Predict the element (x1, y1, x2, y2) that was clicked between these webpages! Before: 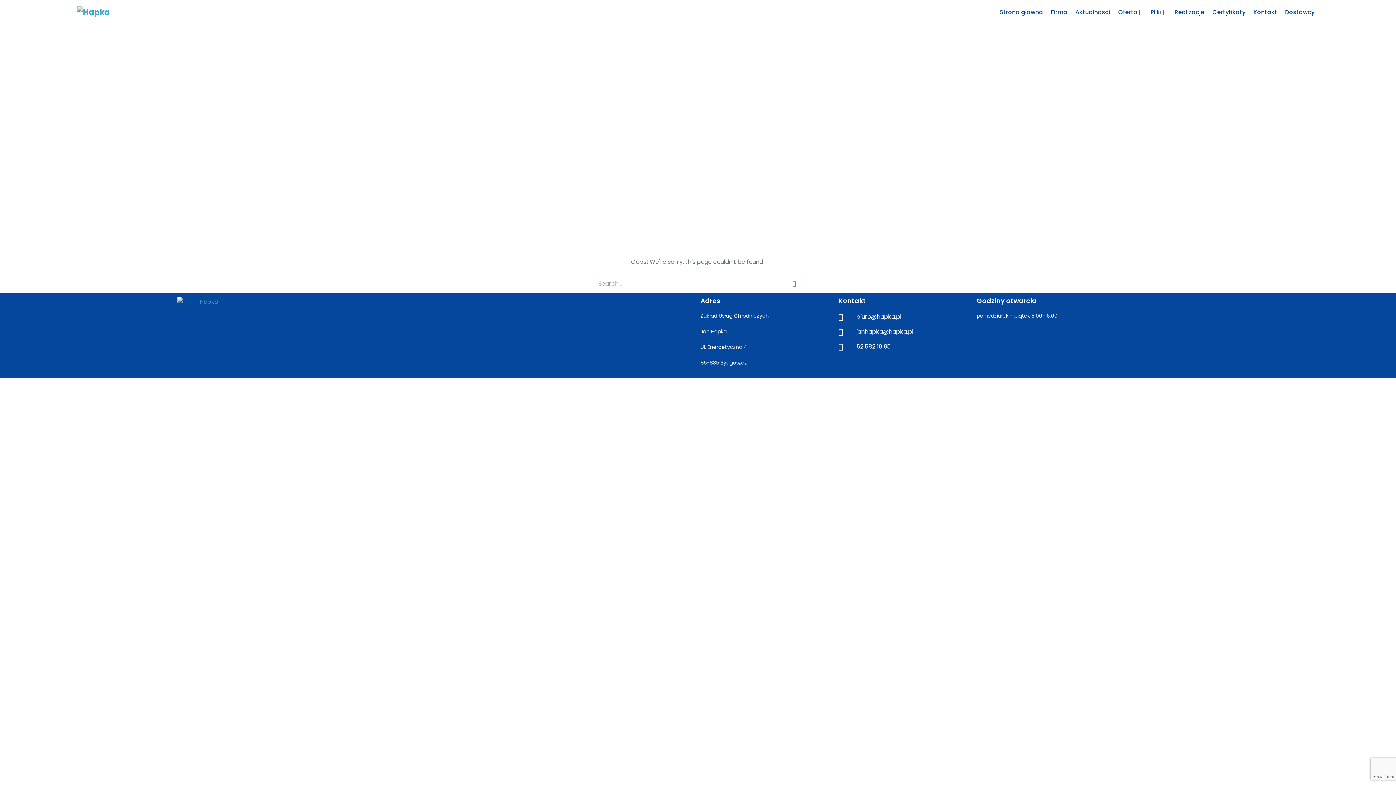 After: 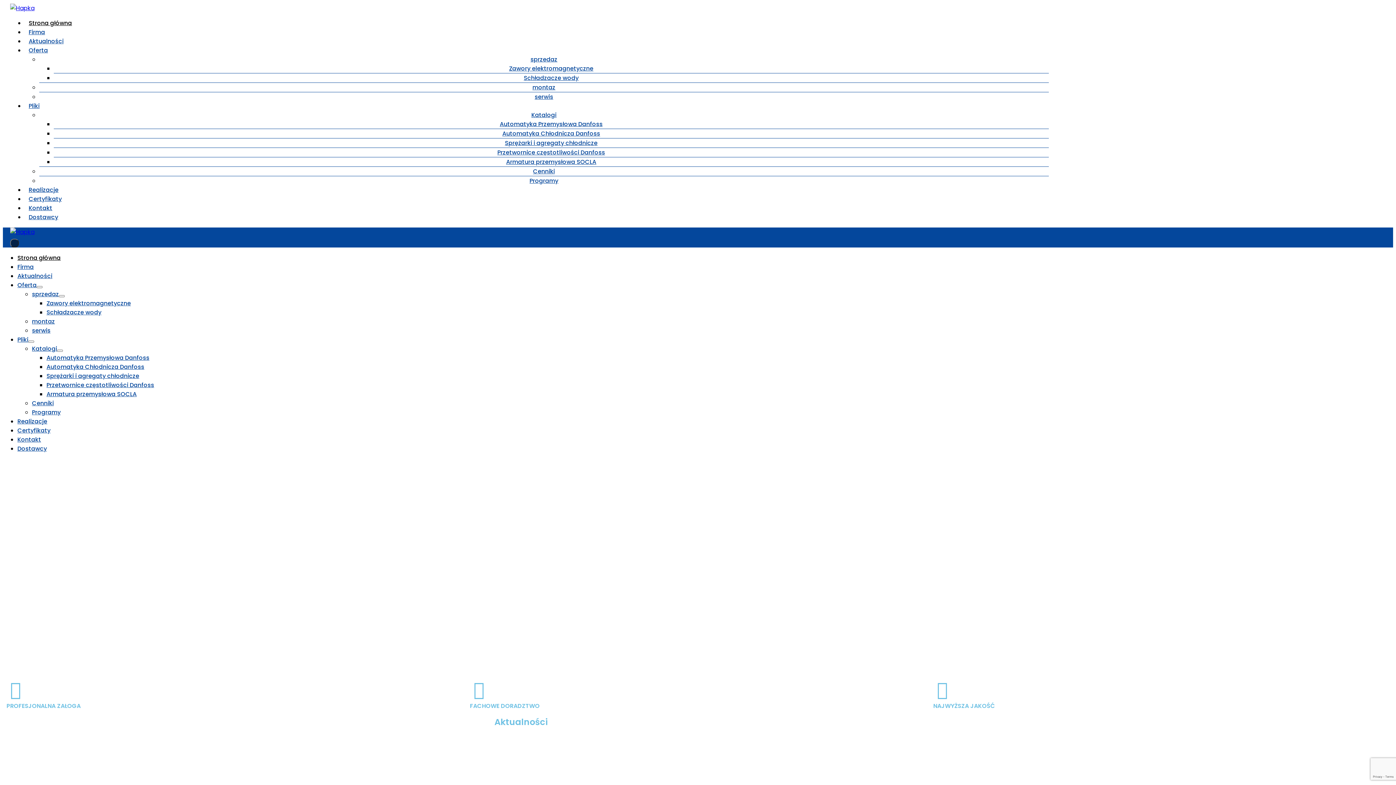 Action: bbox: (77, 6, 288, 18)